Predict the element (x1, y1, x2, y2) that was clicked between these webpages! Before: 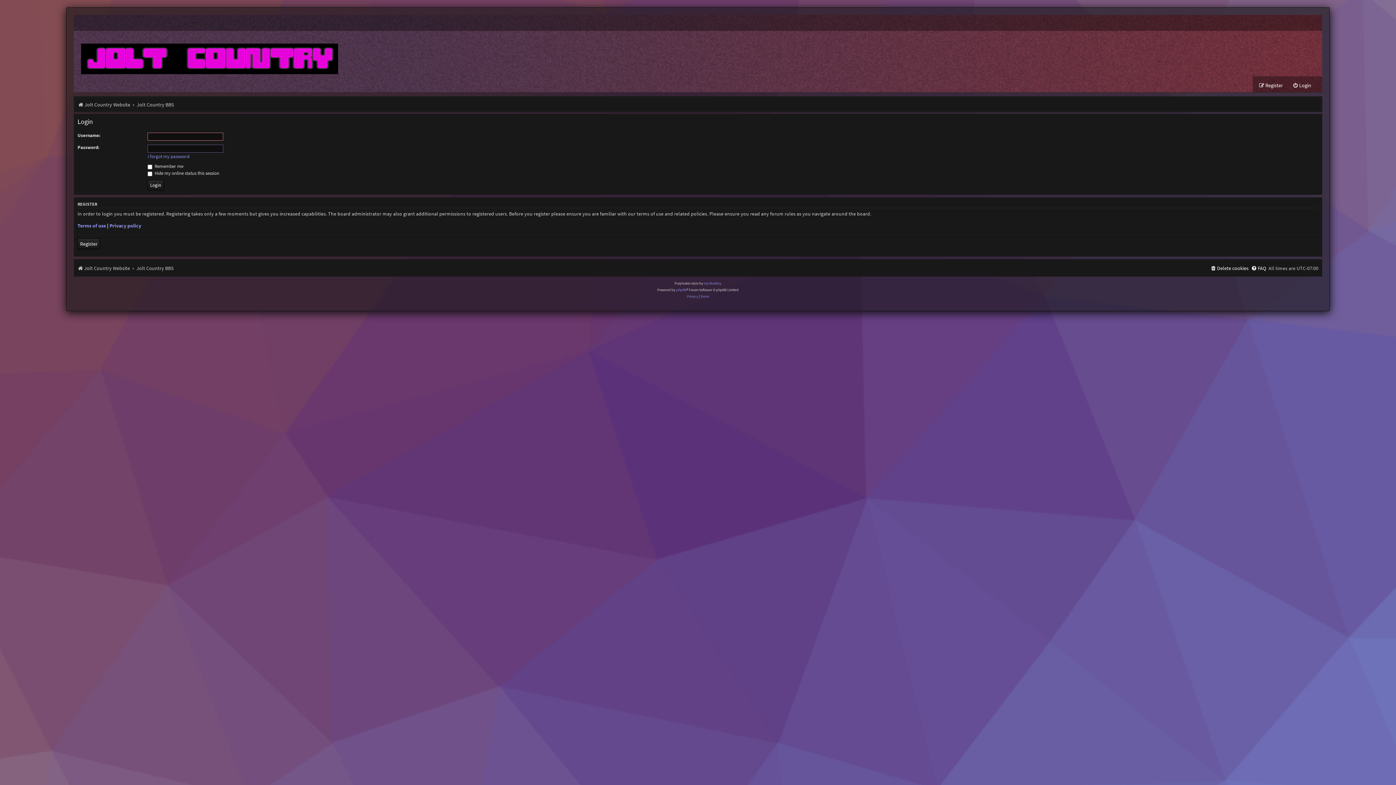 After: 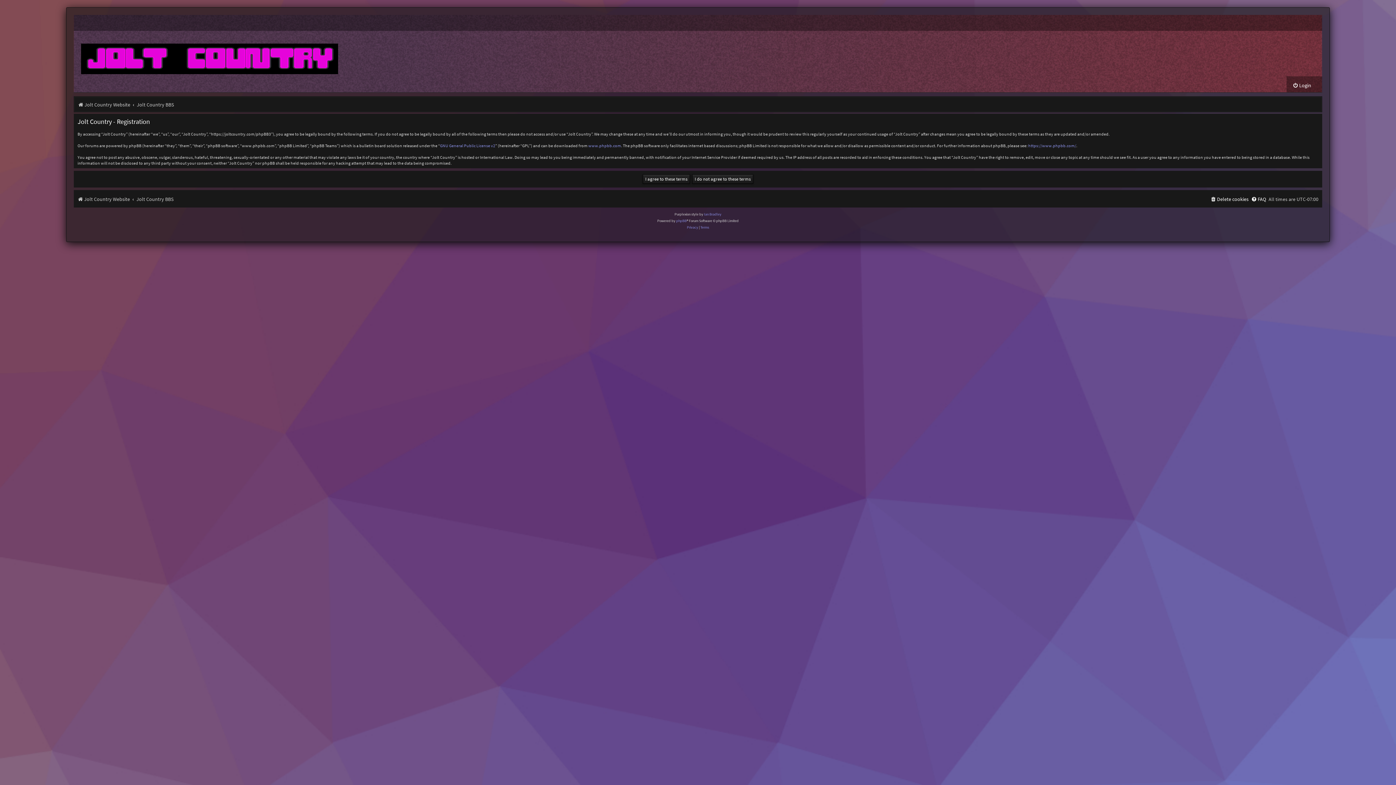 Action: label: Register bbox: (77, 238, 100, 249)